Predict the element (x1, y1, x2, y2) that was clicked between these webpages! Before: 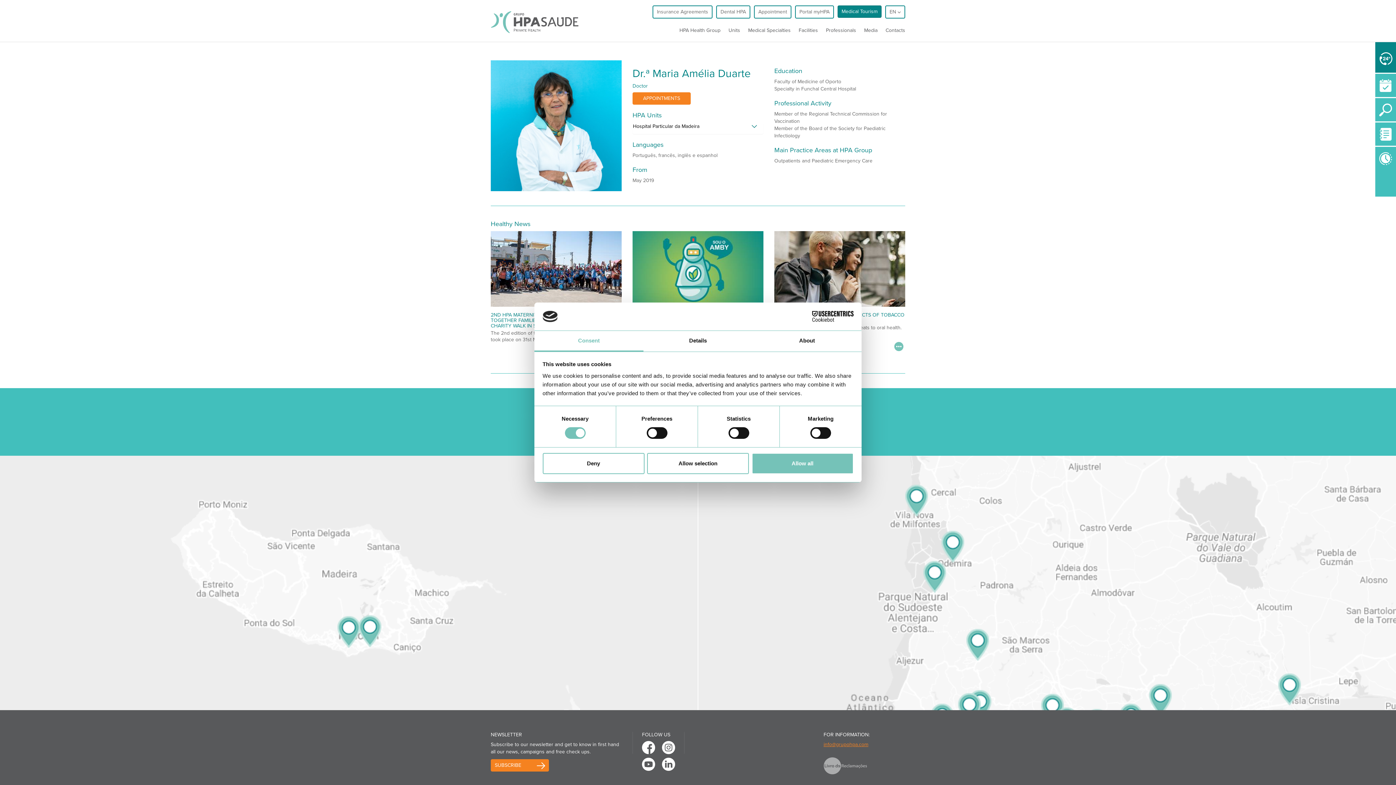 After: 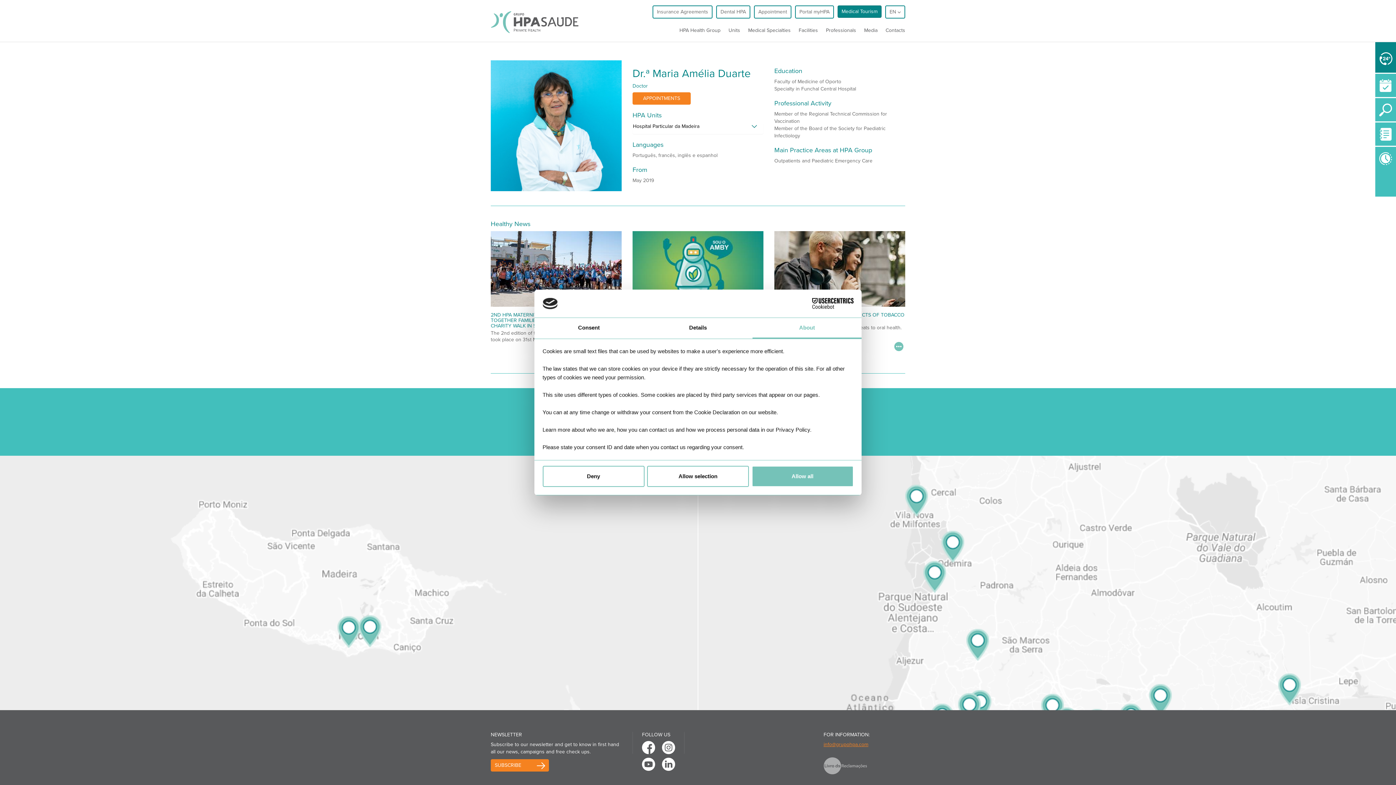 Action: label: About bbox: (752, 331, 861, 351)